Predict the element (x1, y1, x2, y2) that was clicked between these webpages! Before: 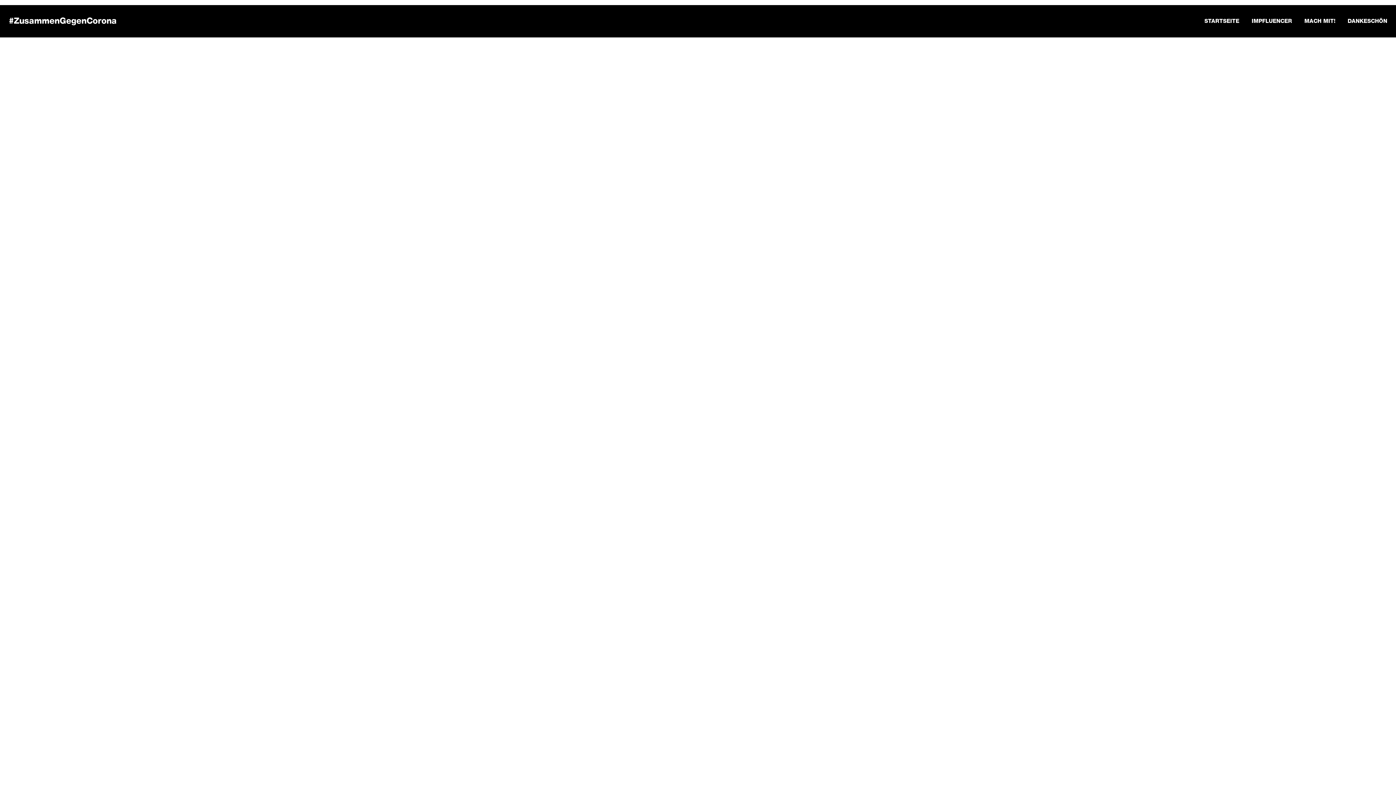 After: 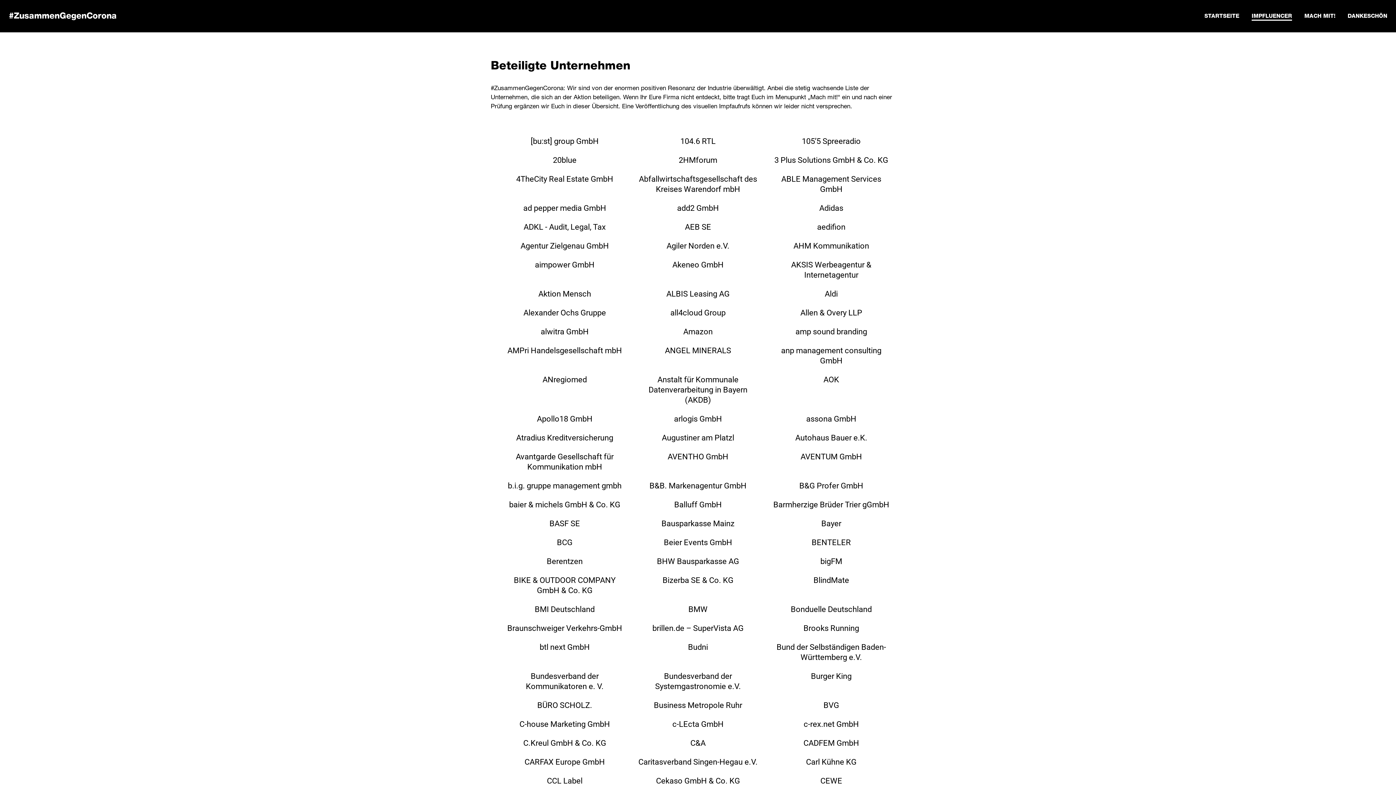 Action: label: IMPFLUENCER bbox: (1252, 17, 1292, 25)